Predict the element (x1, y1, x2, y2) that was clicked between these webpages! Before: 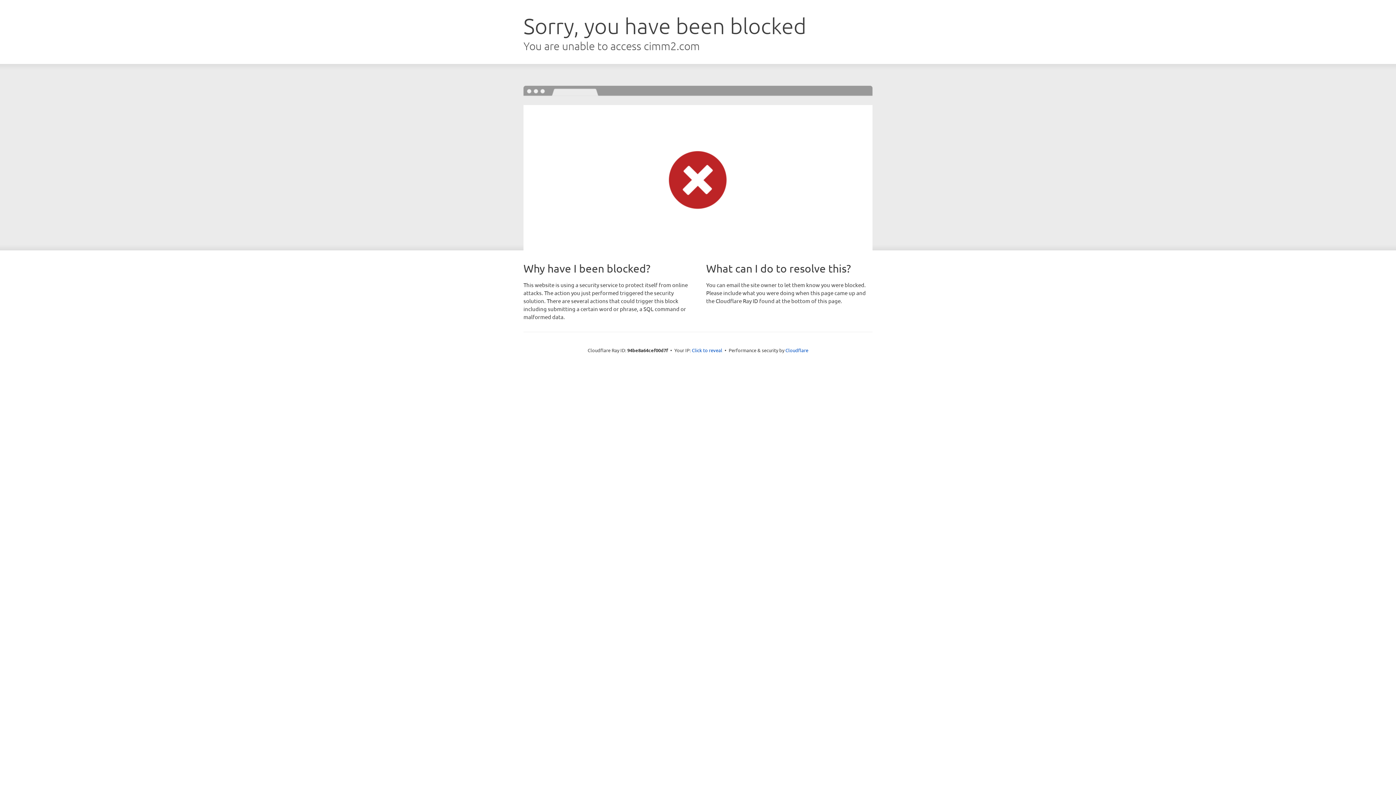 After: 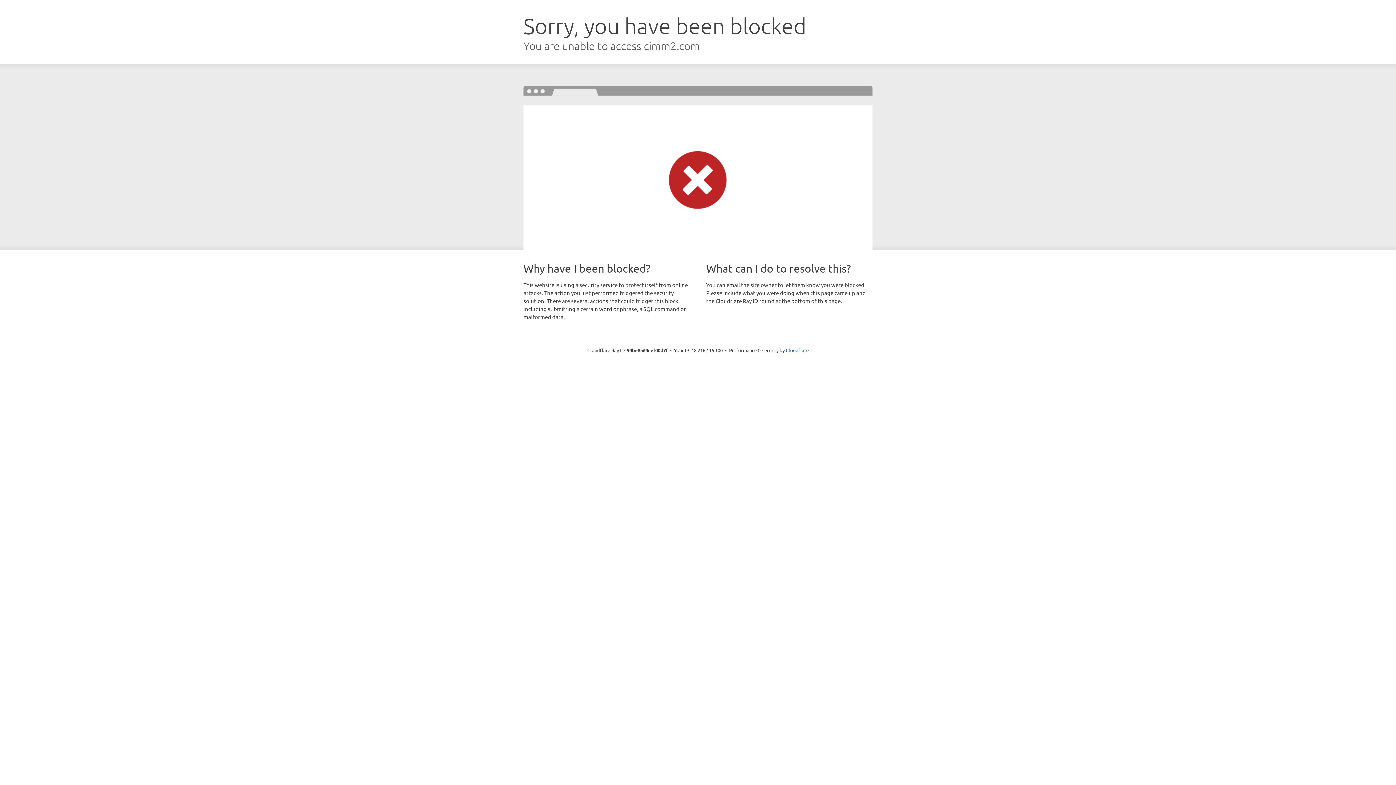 Action: bbox: (692, 346, 722, 353) label: Click to reveal